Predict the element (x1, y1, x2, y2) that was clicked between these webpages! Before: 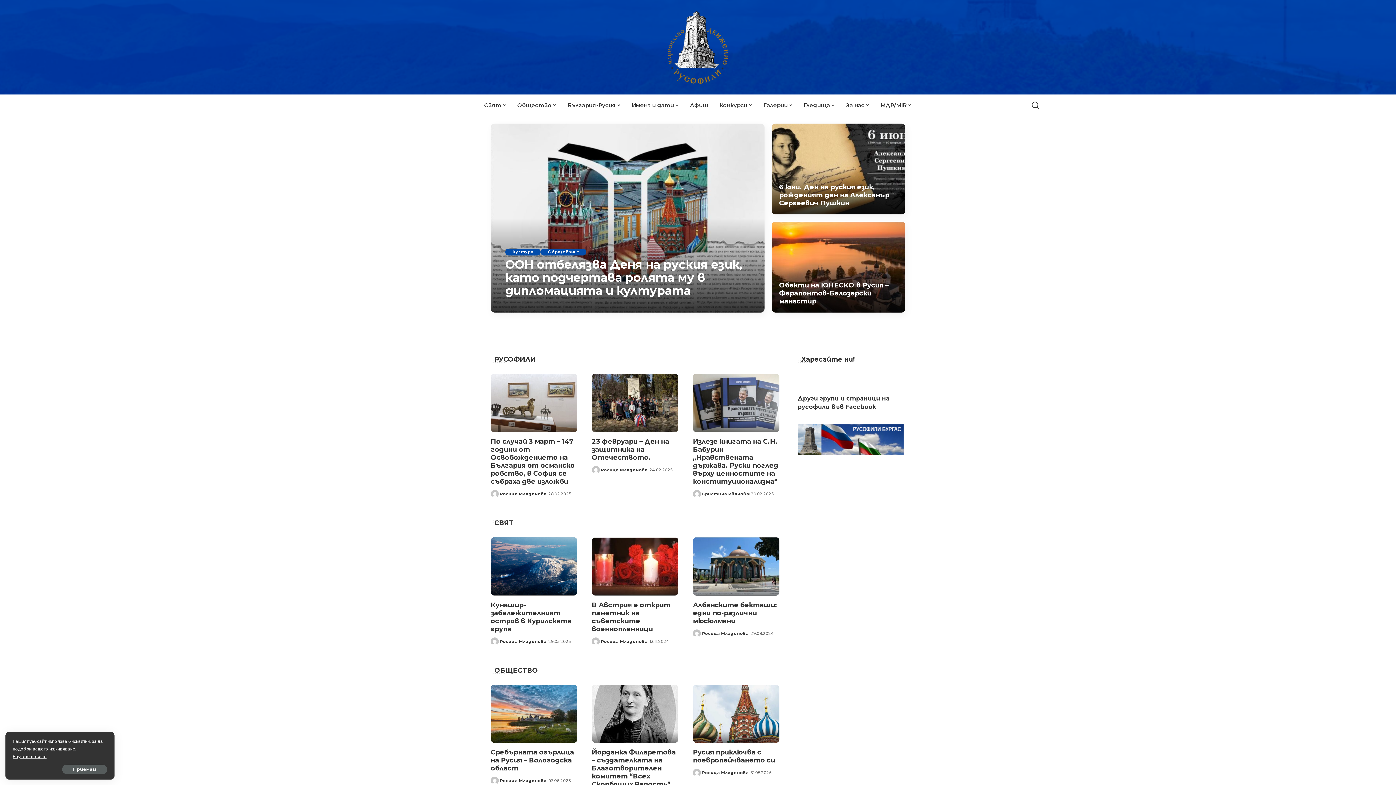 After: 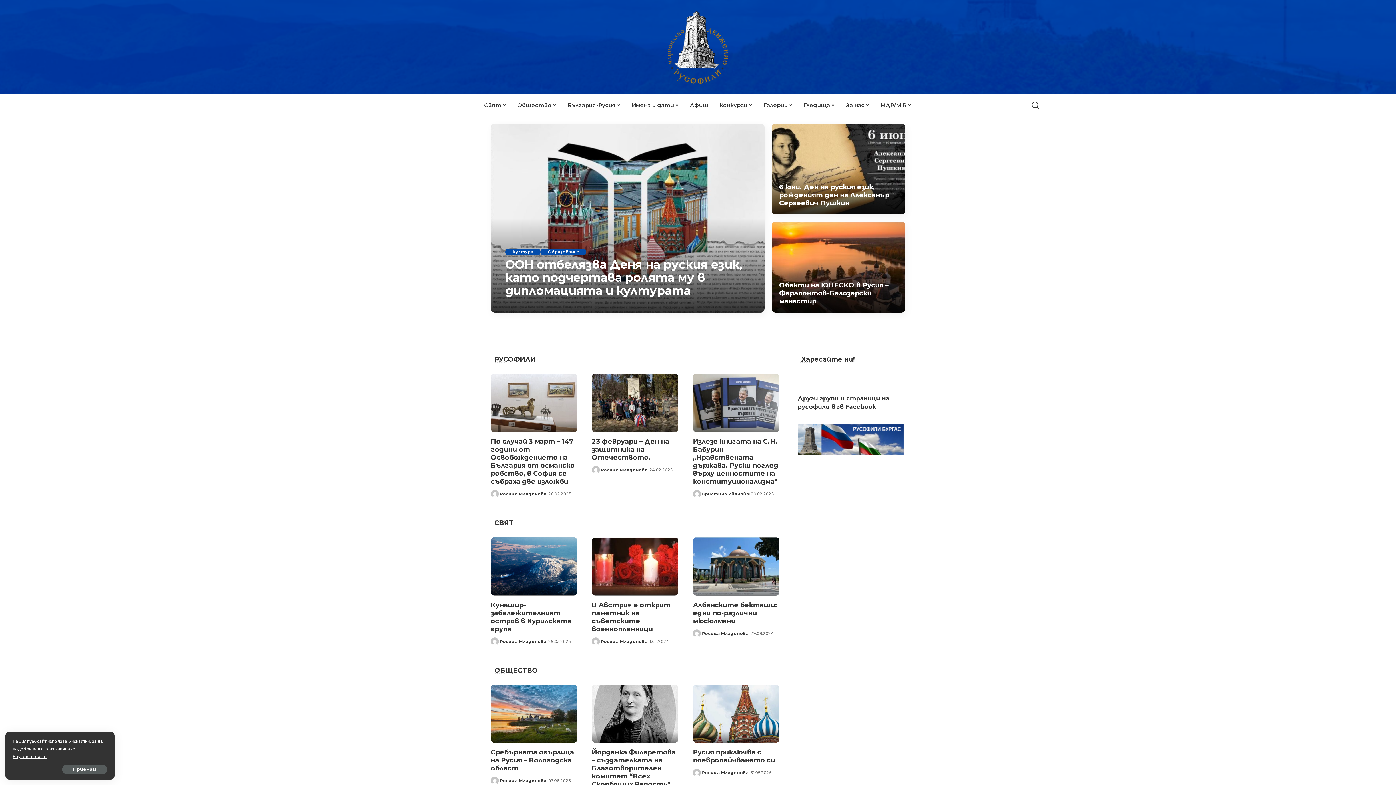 Action: bbox: (668, 10, 728, 83)